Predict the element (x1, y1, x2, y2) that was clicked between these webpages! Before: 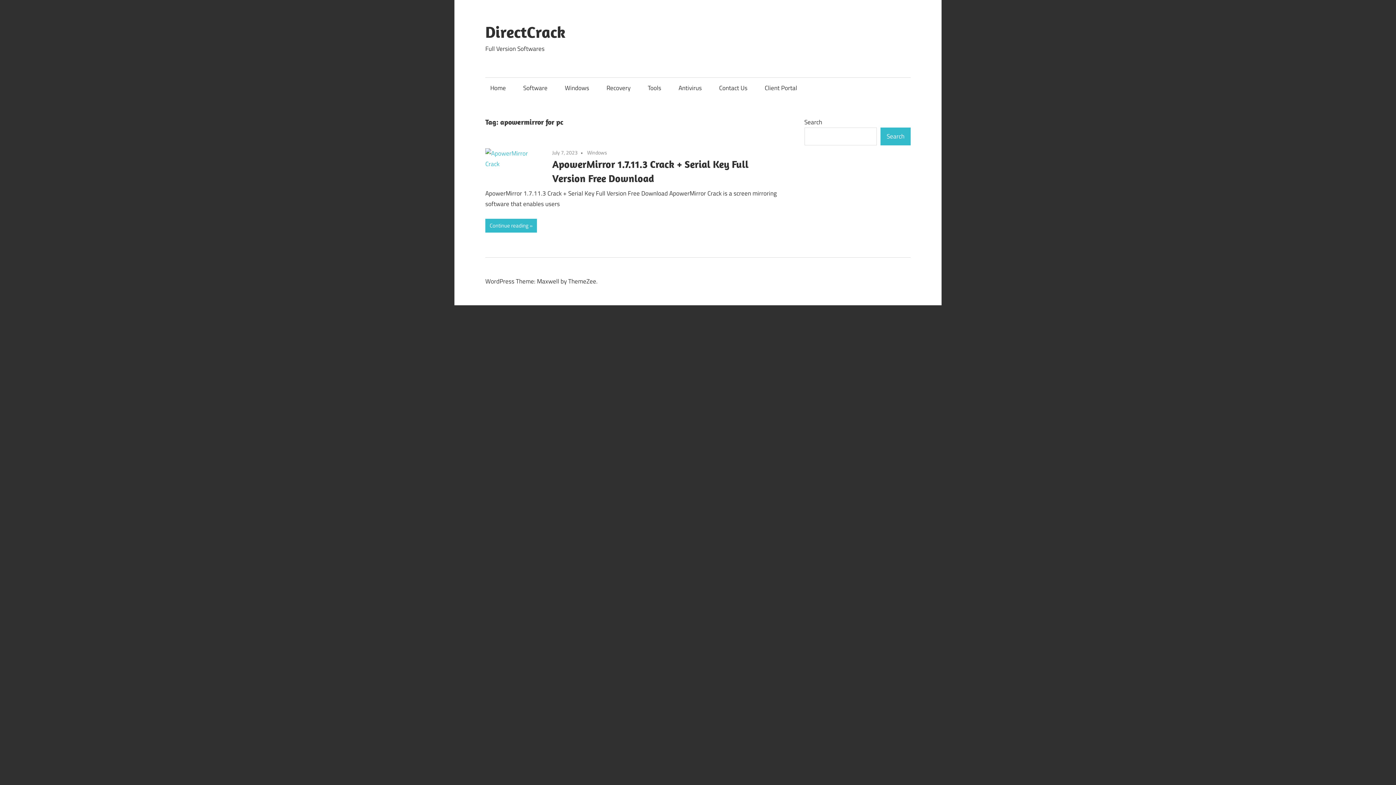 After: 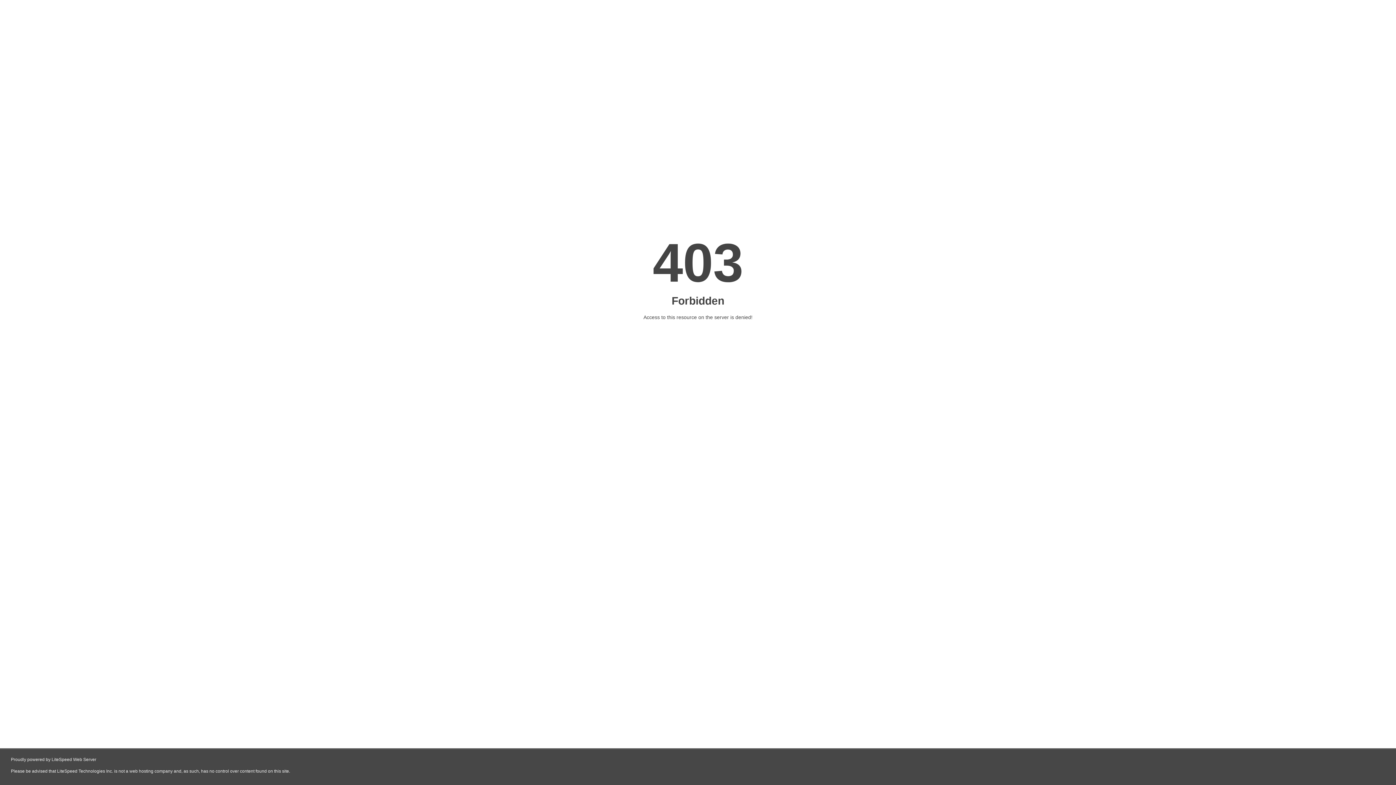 Action: label: Antivirus bbox: (673, 77, 706, 98)